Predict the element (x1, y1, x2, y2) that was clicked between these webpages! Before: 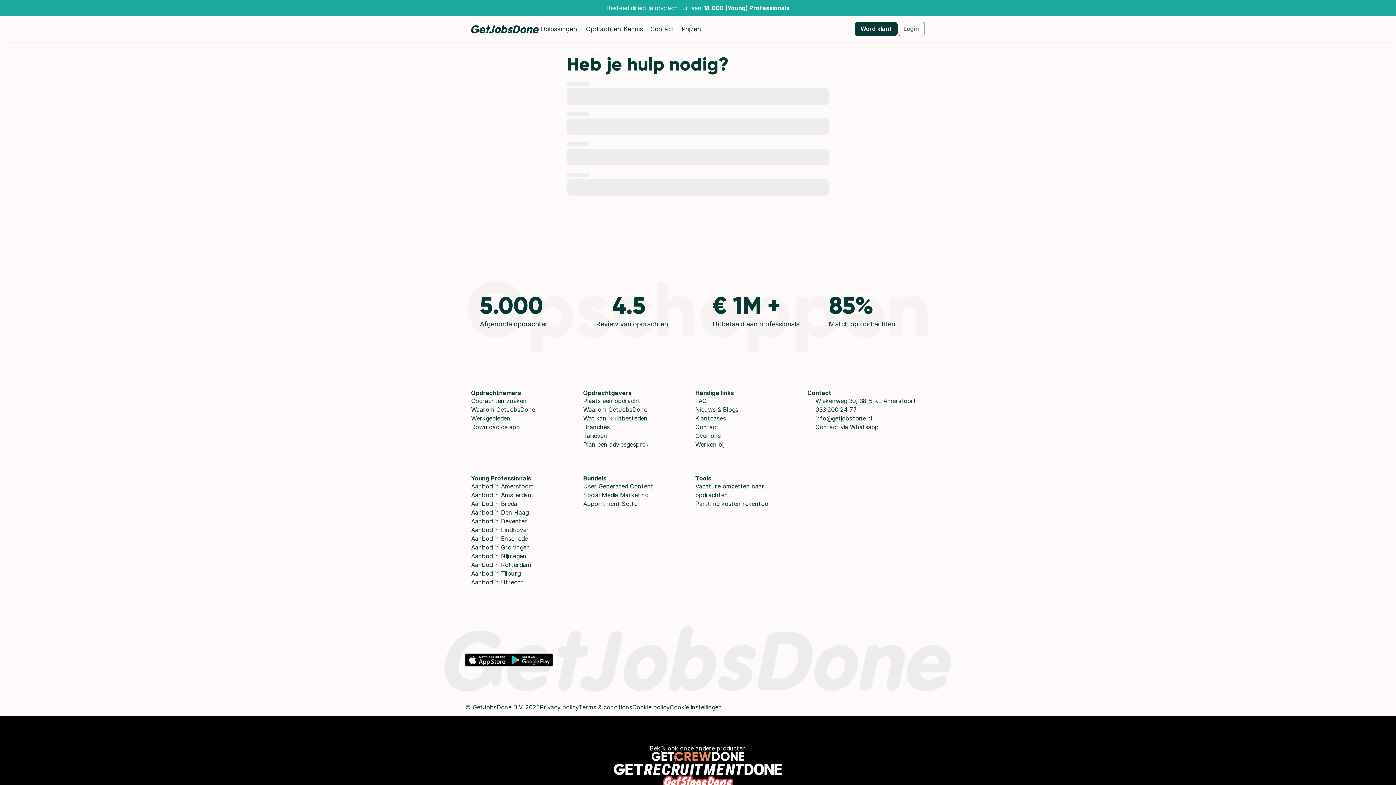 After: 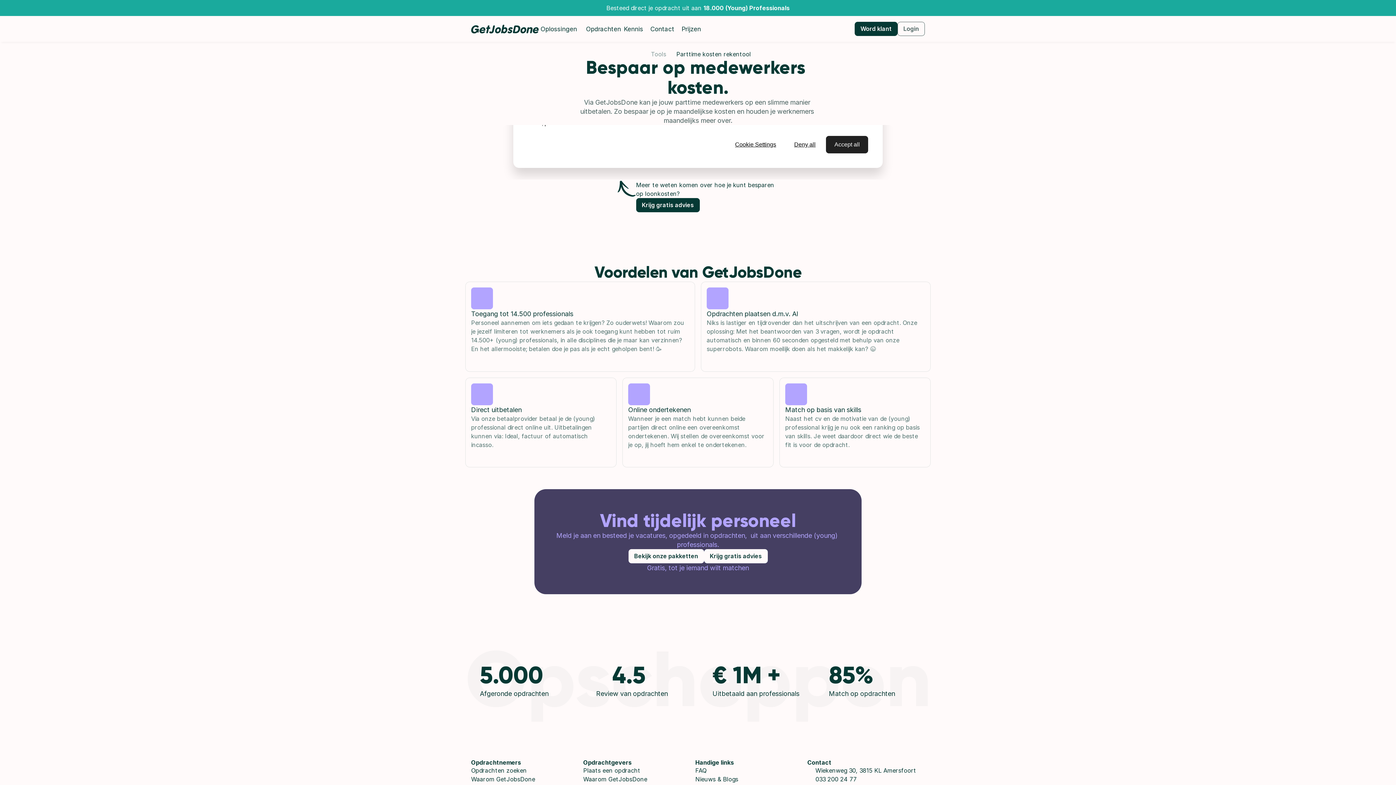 Action: label: Parttime kosten rekentool bbox: (695, 500, 770, 507)